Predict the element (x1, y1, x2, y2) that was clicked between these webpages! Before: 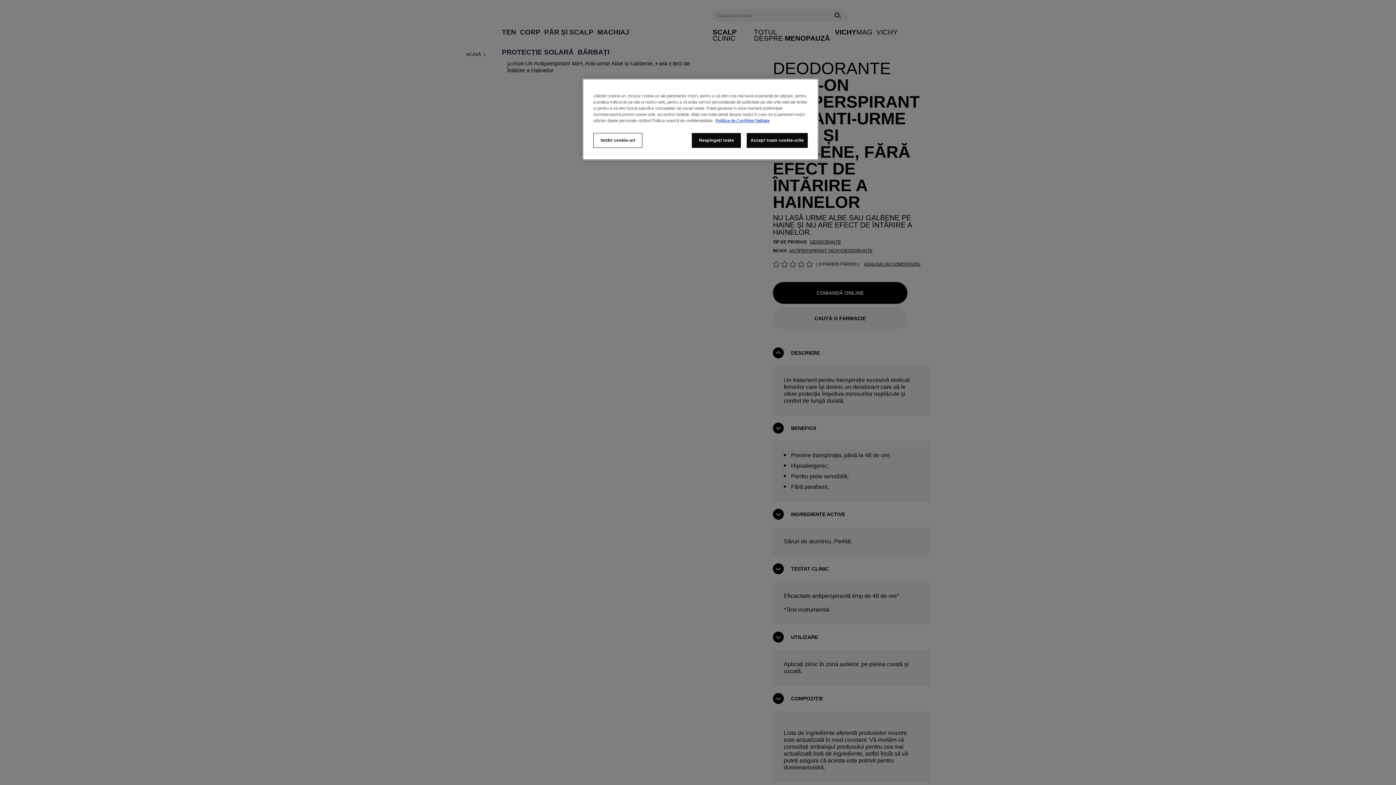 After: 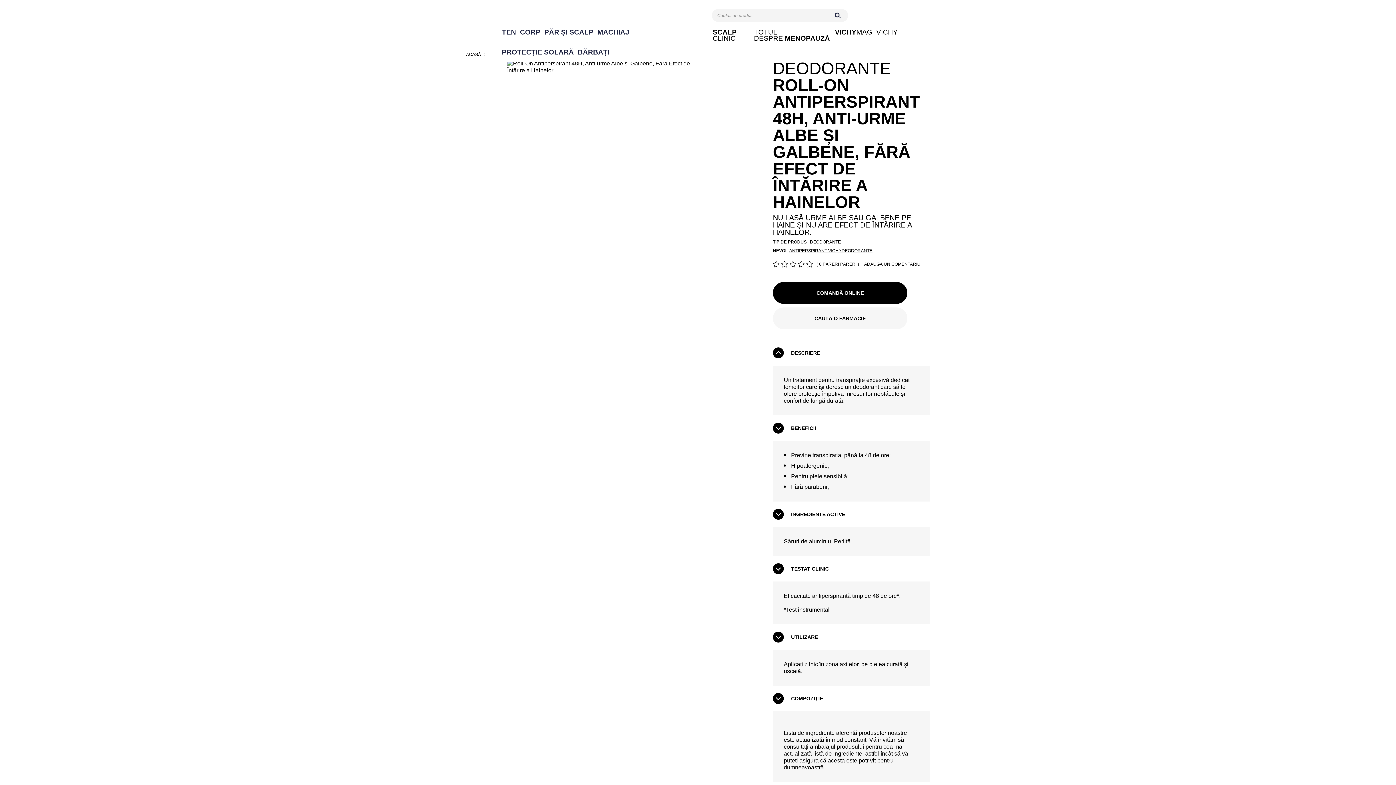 Action: label: Respingeți toate bbox: (692, 133, 741, 148)